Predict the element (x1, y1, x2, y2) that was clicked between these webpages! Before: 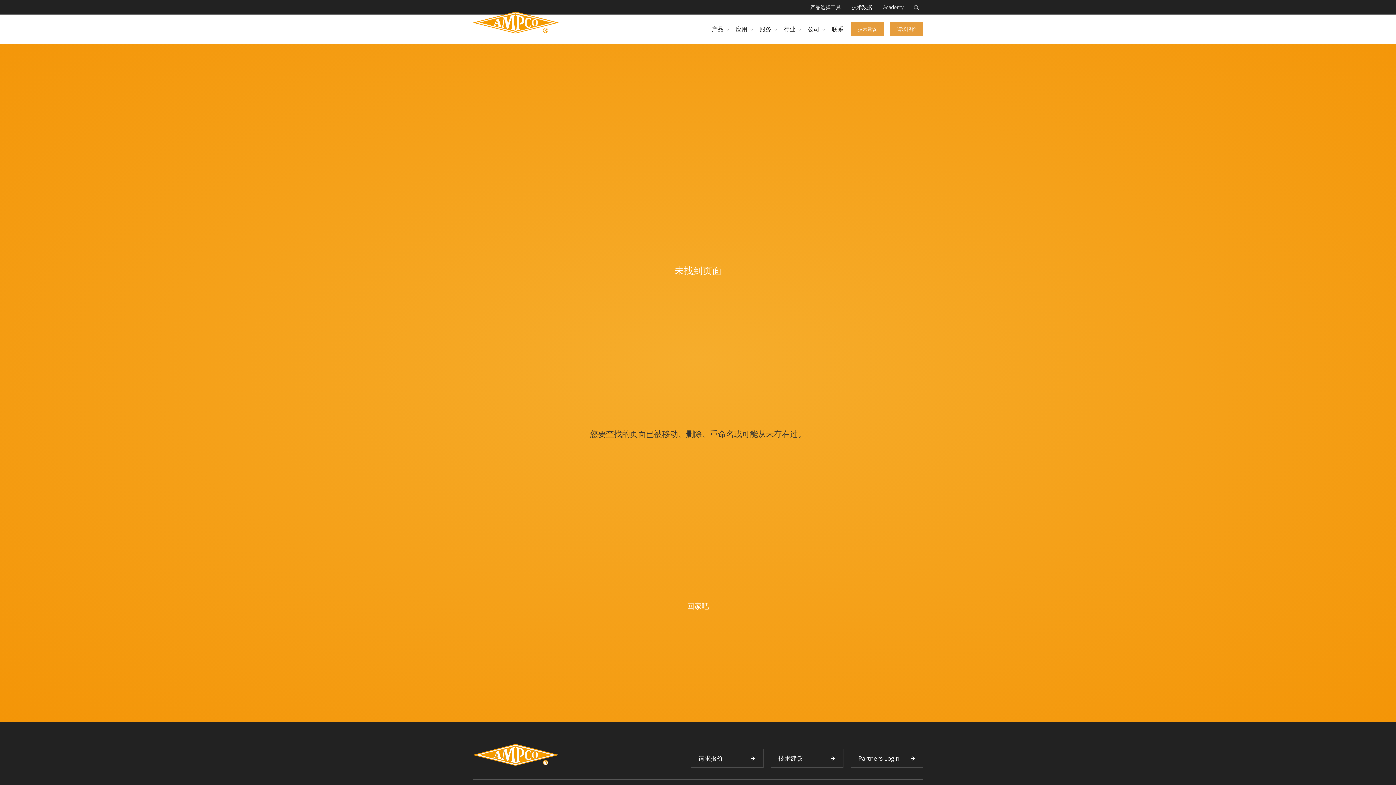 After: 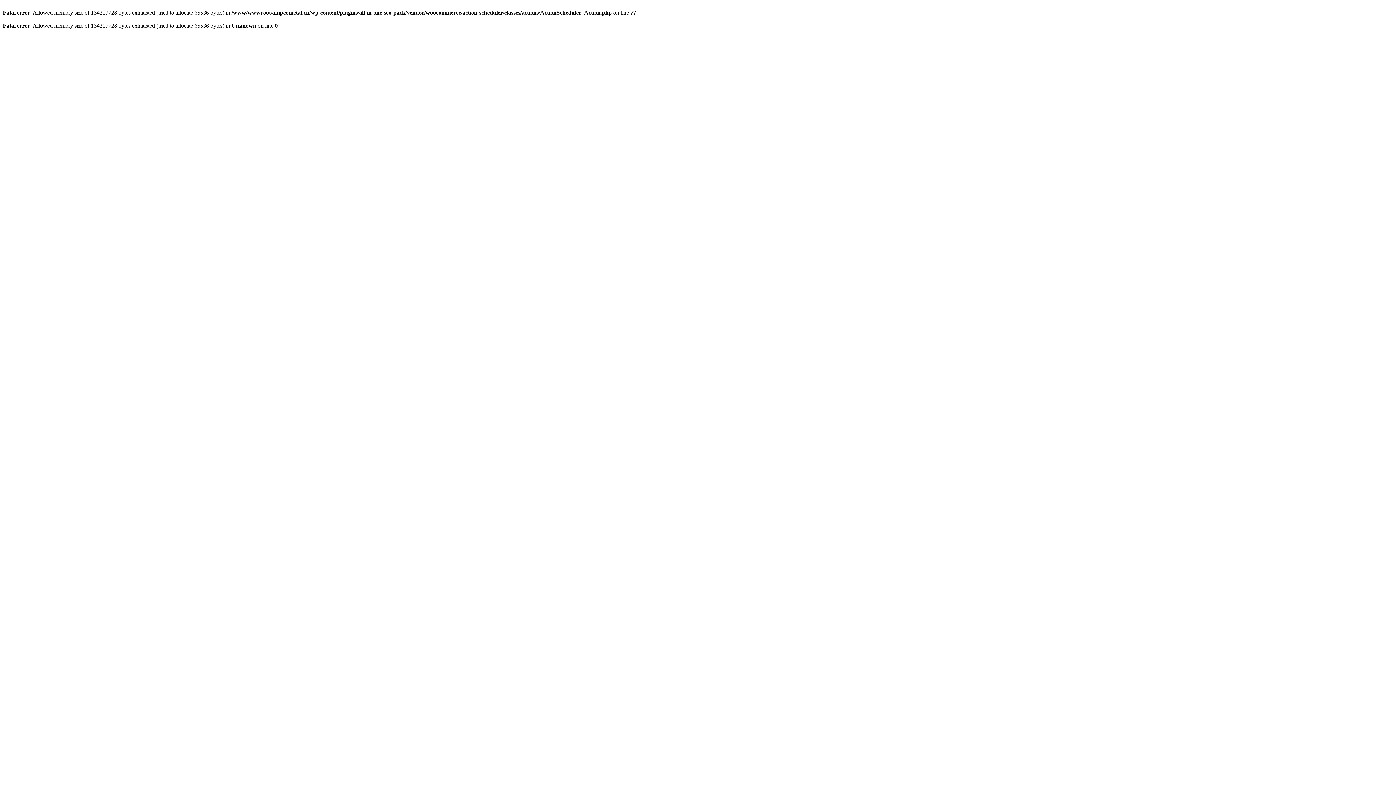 Action: label: 联系 bbox: (830, 14, 845, 43)